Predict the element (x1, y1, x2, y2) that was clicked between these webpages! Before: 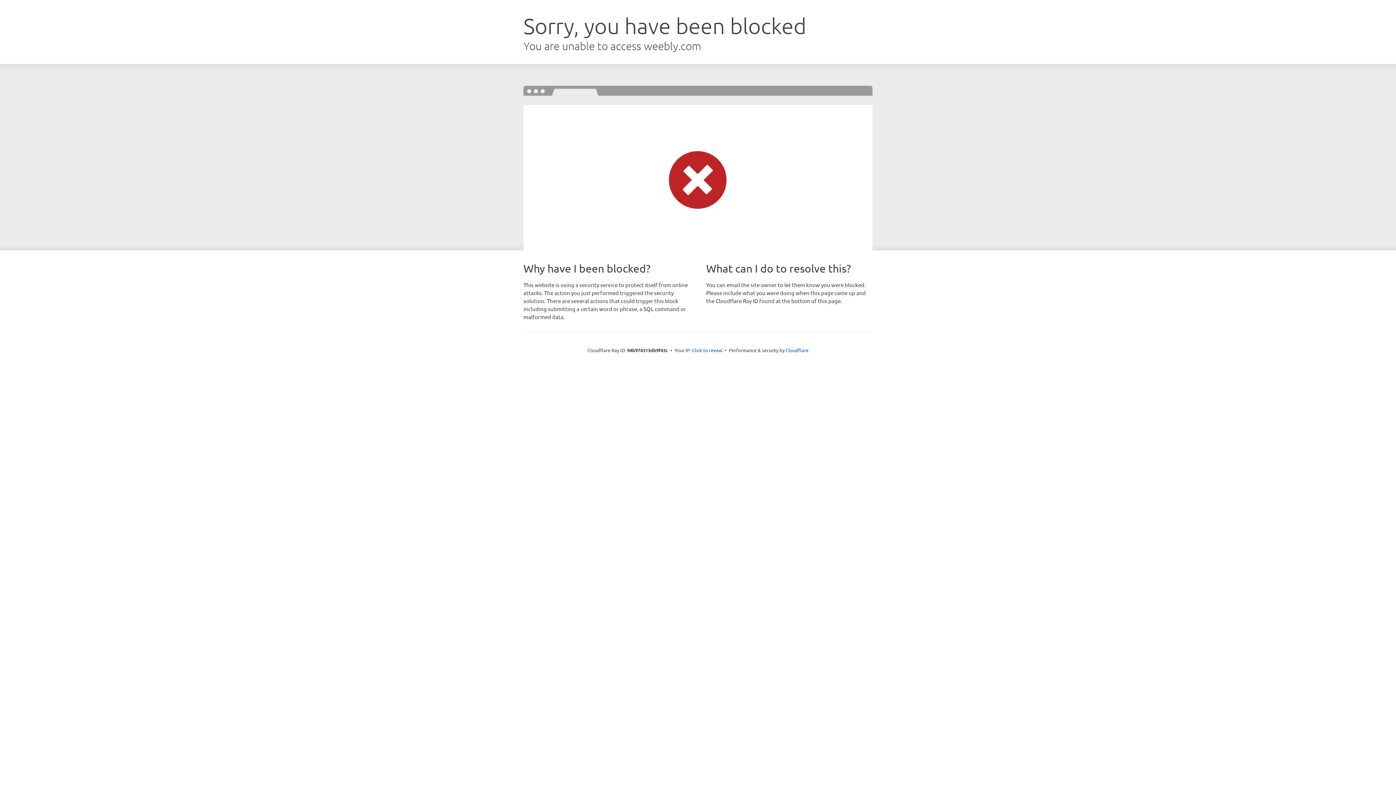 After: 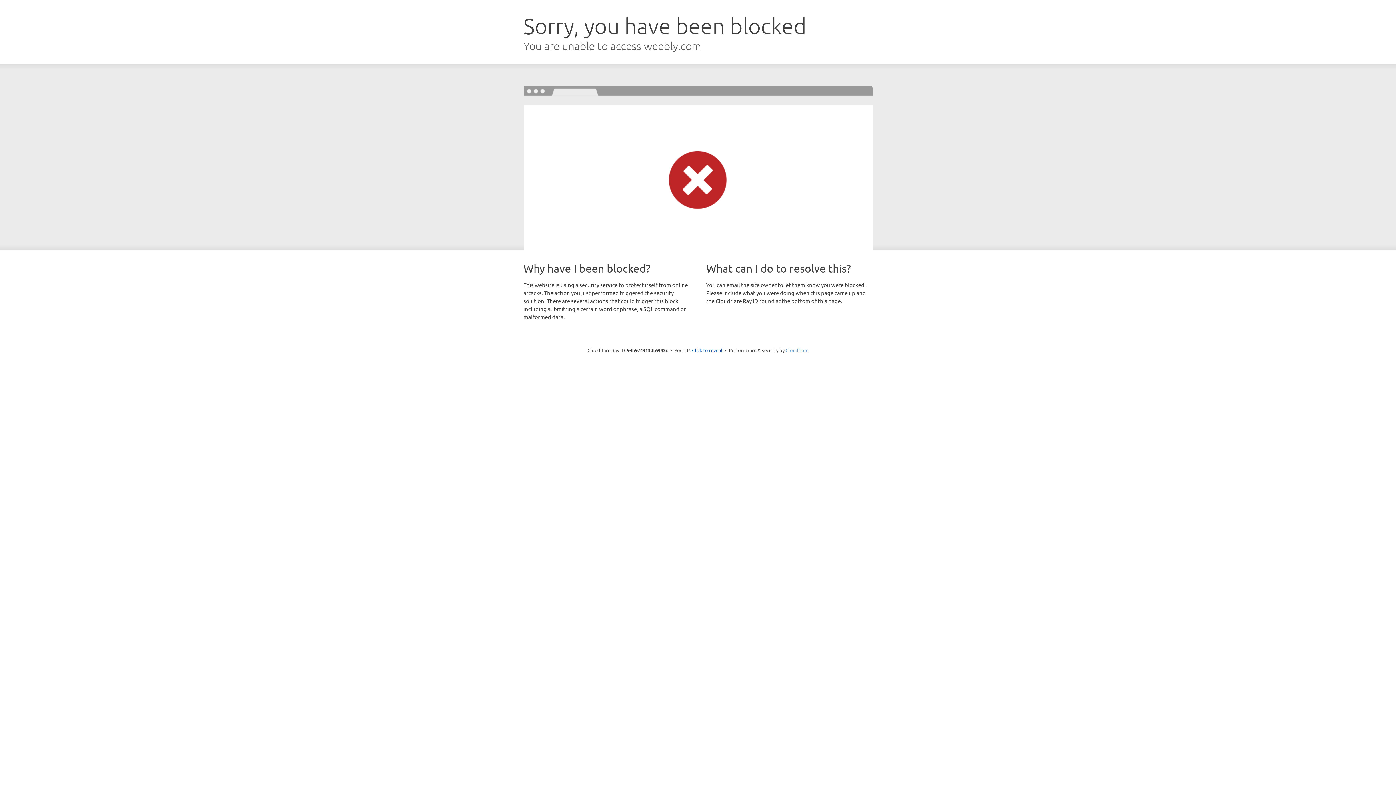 Action: label: Cloudflare bbox: (785, 347, 808, 353)